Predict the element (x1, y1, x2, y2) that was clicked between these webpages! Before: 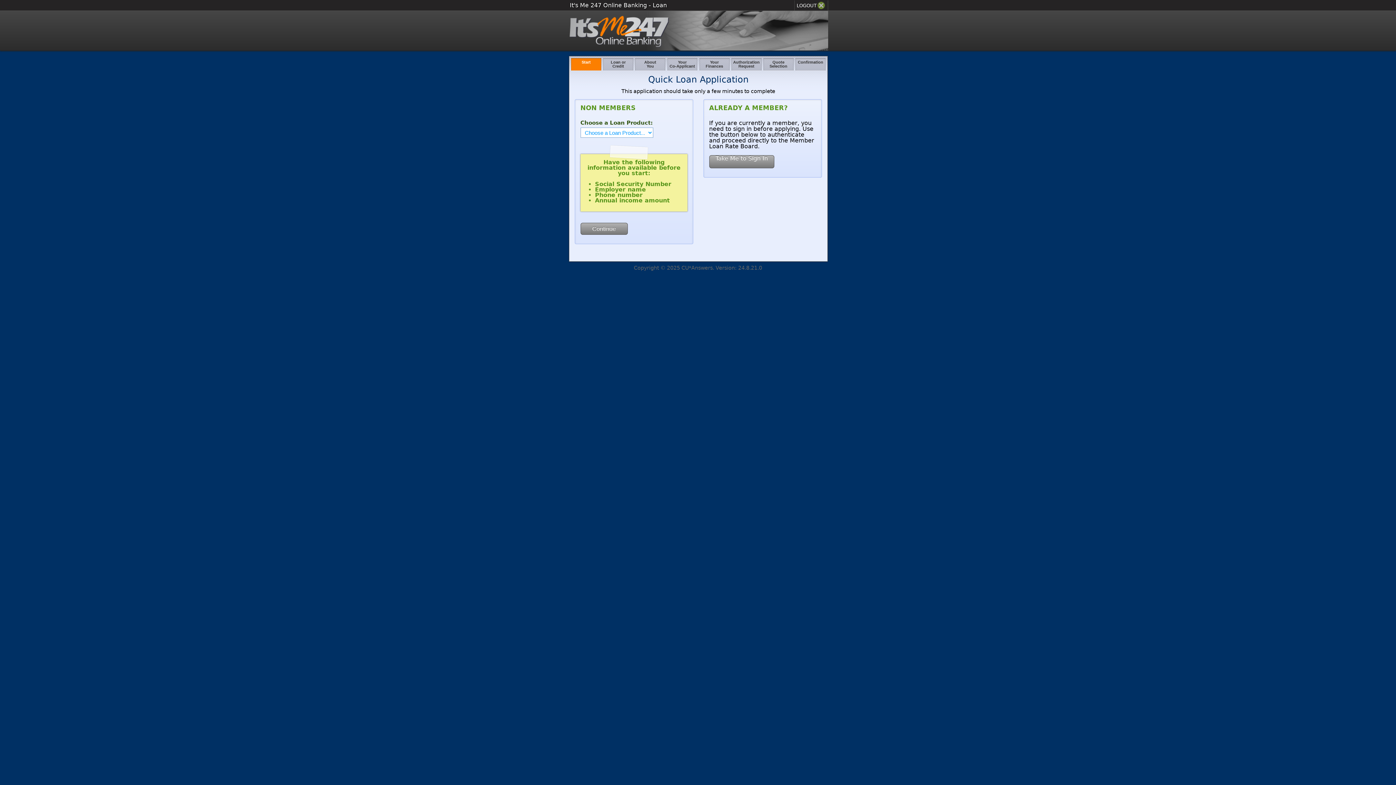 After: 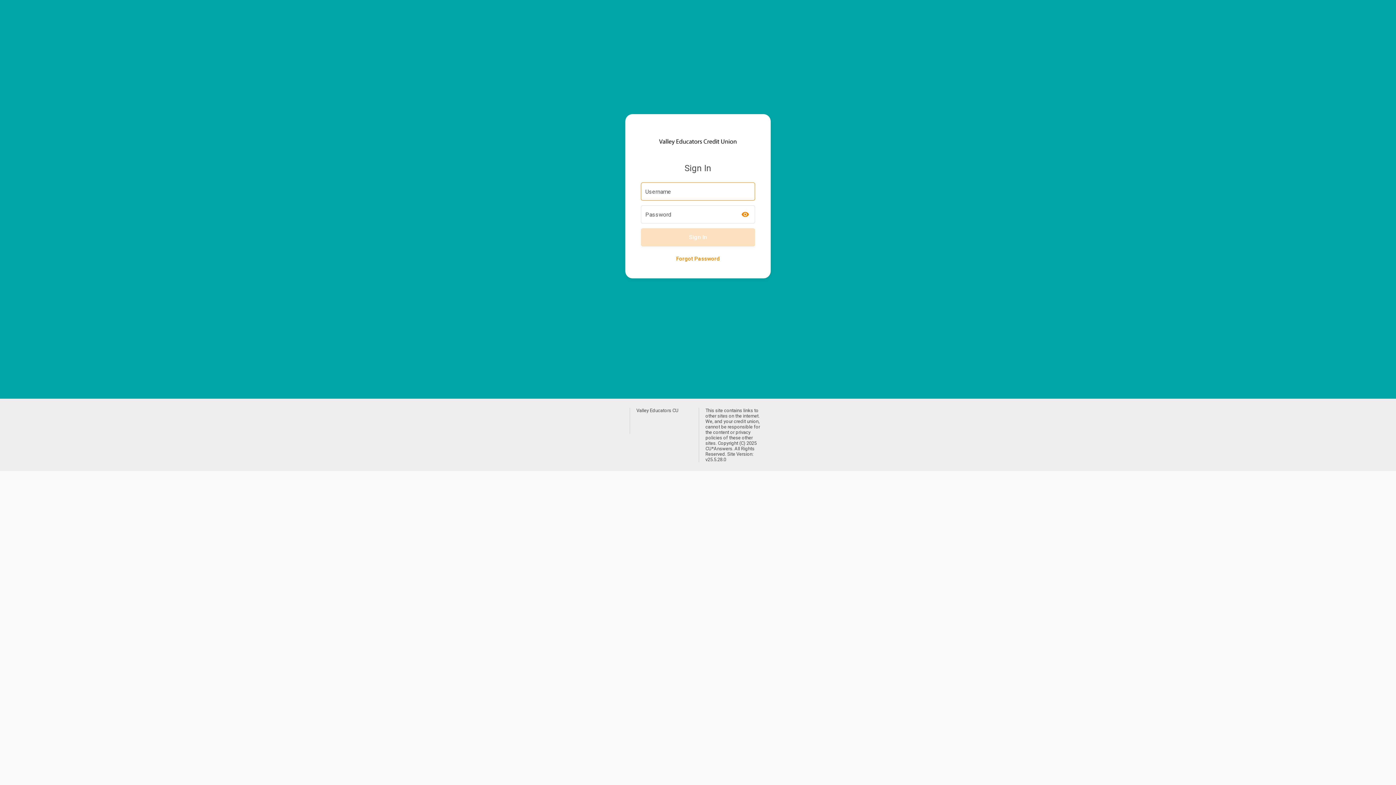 Action: bbox: (709, 155, 774, 168) label: Take Me to Sign In